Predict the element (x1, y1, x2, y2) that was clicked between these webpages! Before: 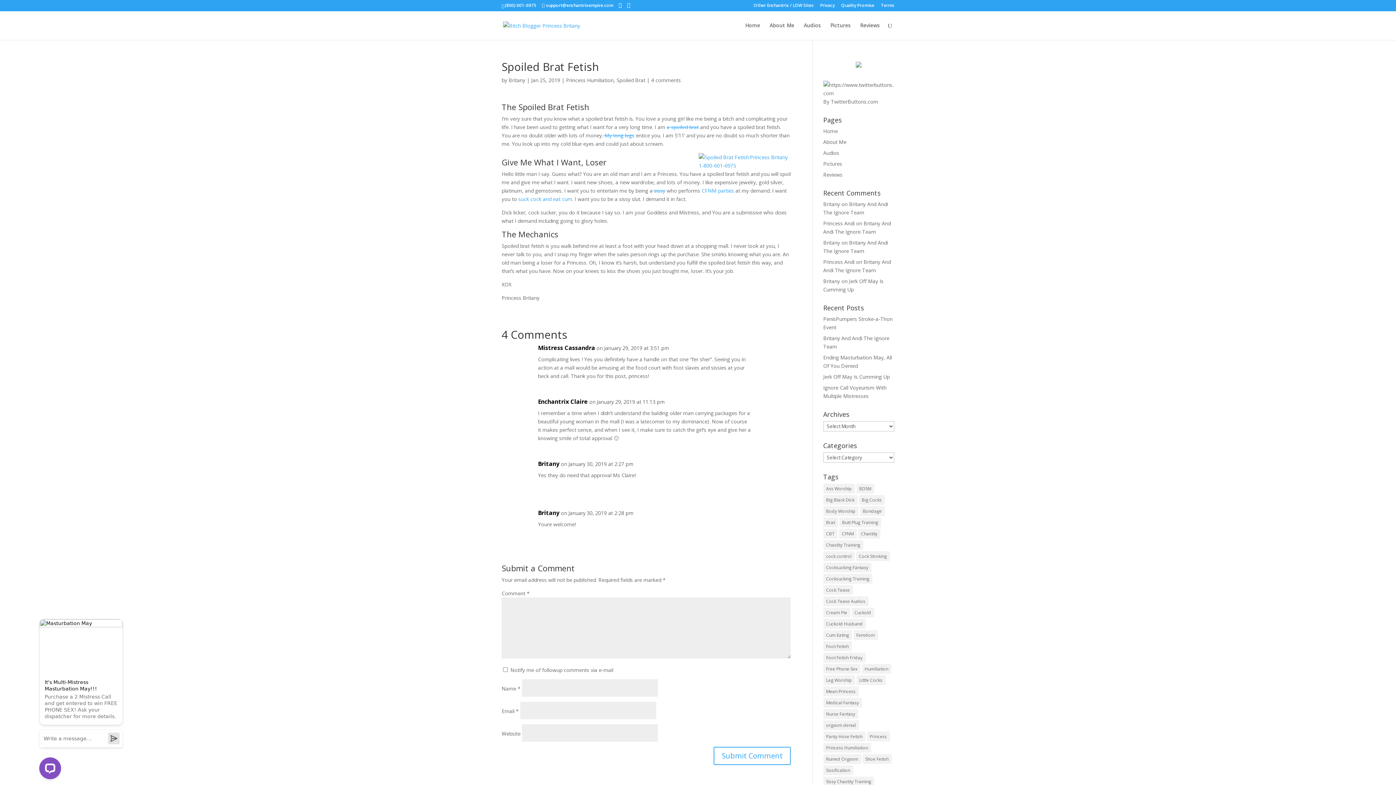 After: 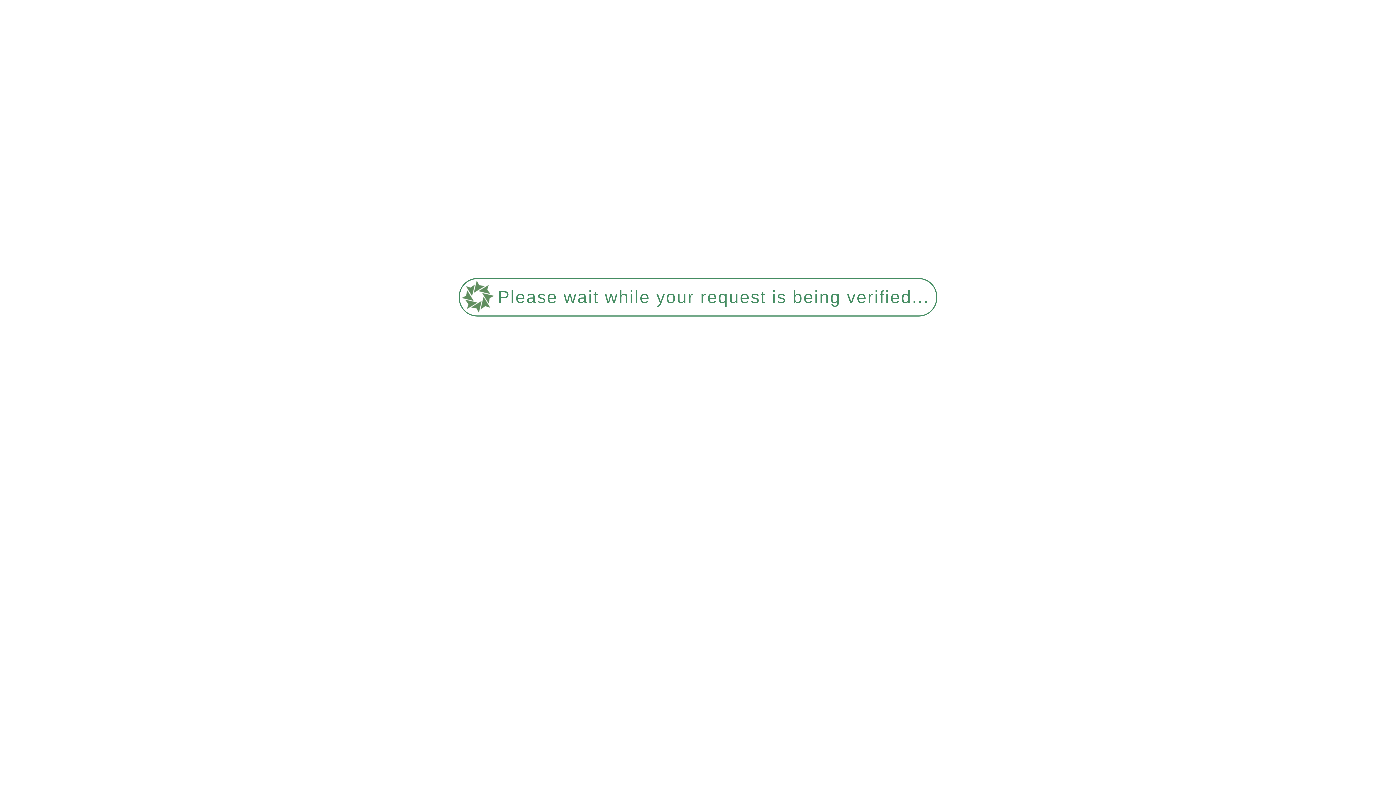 Action: bbox: (859, 495, 884, 505) label: Big Cocks (36 items)